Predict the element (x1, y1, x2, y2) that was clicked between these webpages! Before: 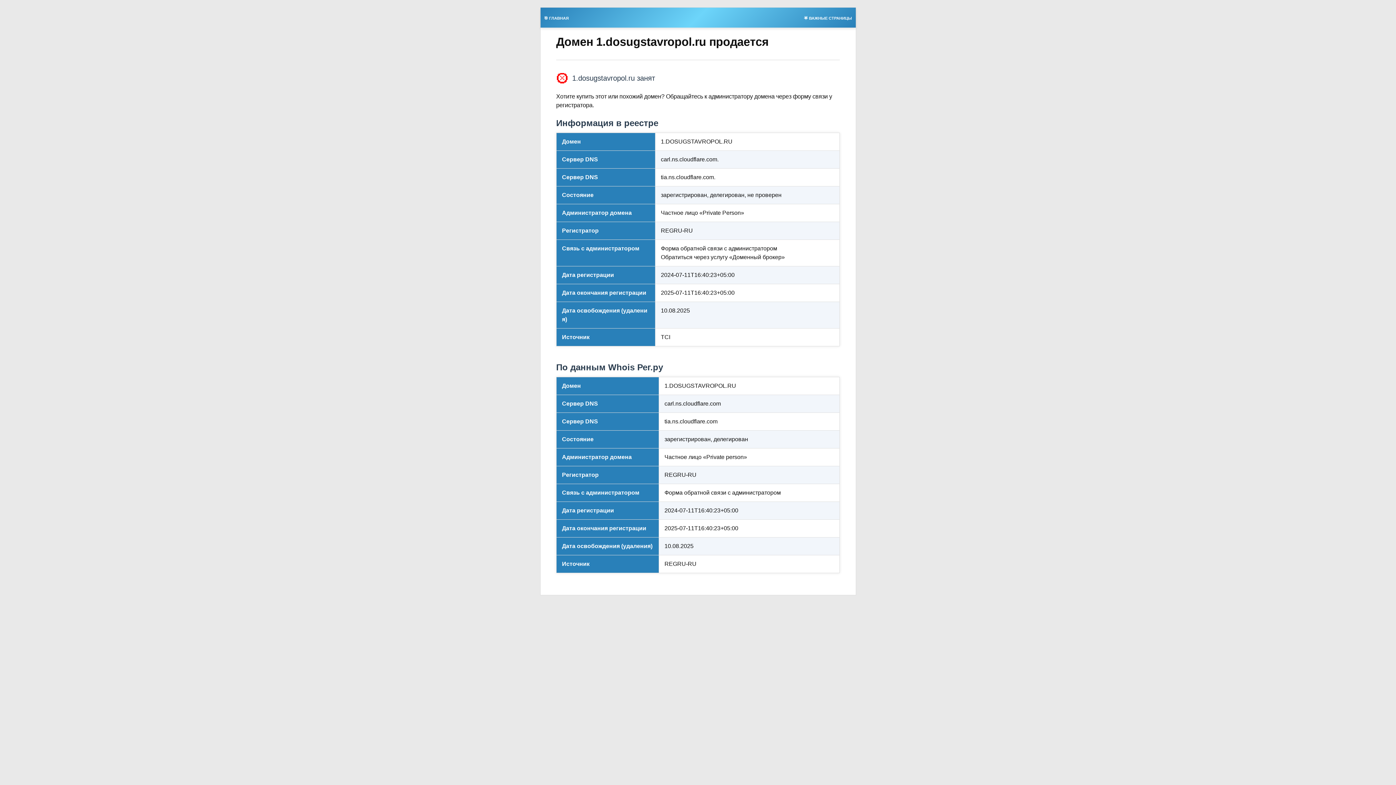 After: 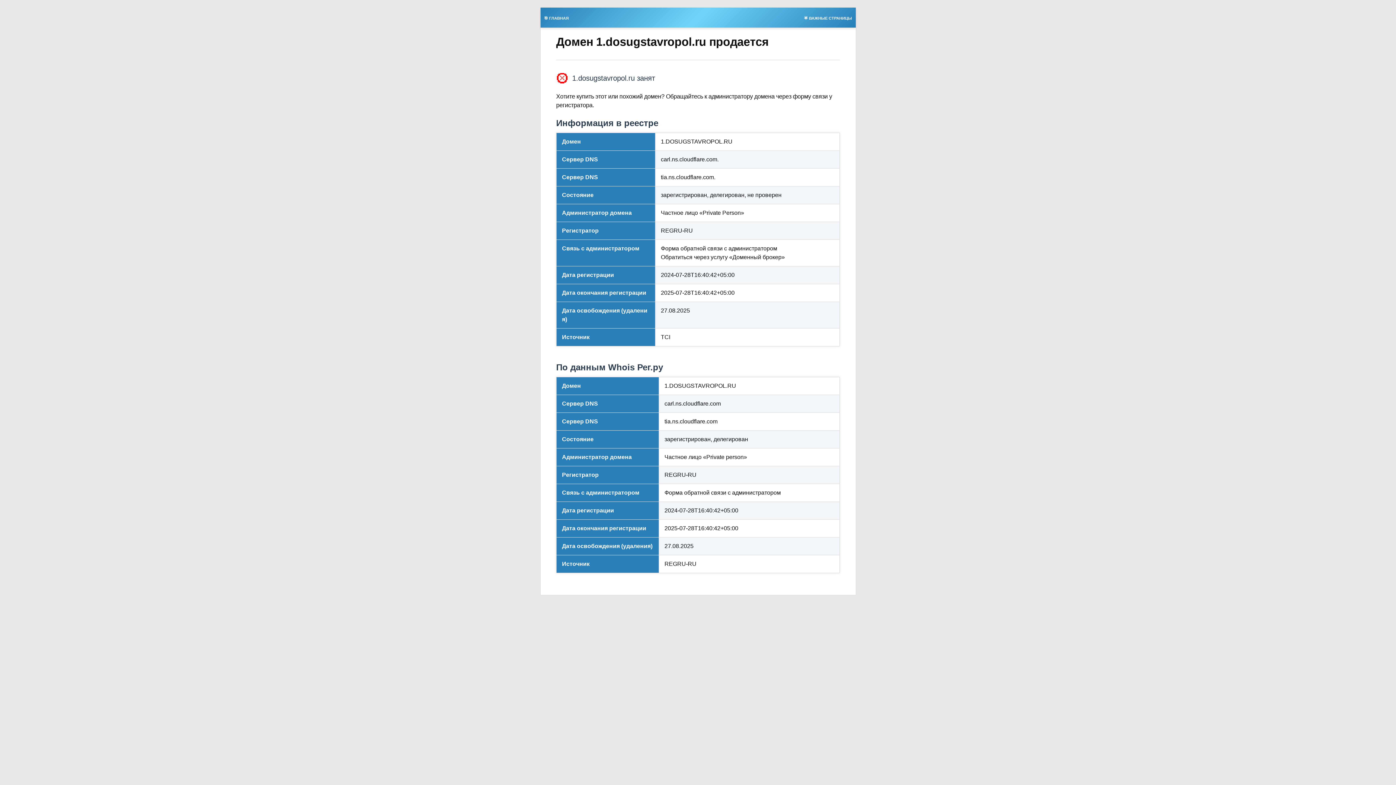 Action: label: 🌟 ВАЖНЫЕ СТРАНИЦЫ bbox: (800, 13, 855, 21)